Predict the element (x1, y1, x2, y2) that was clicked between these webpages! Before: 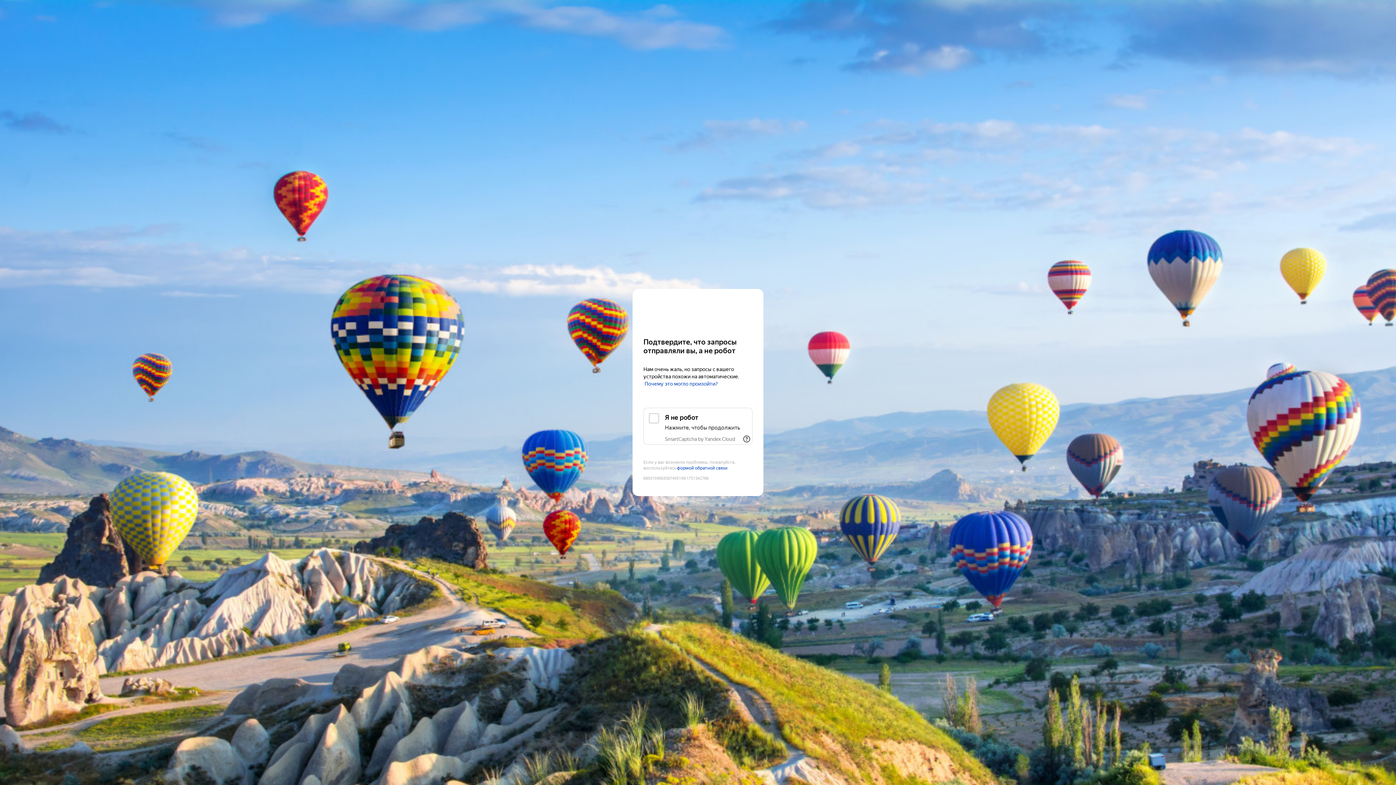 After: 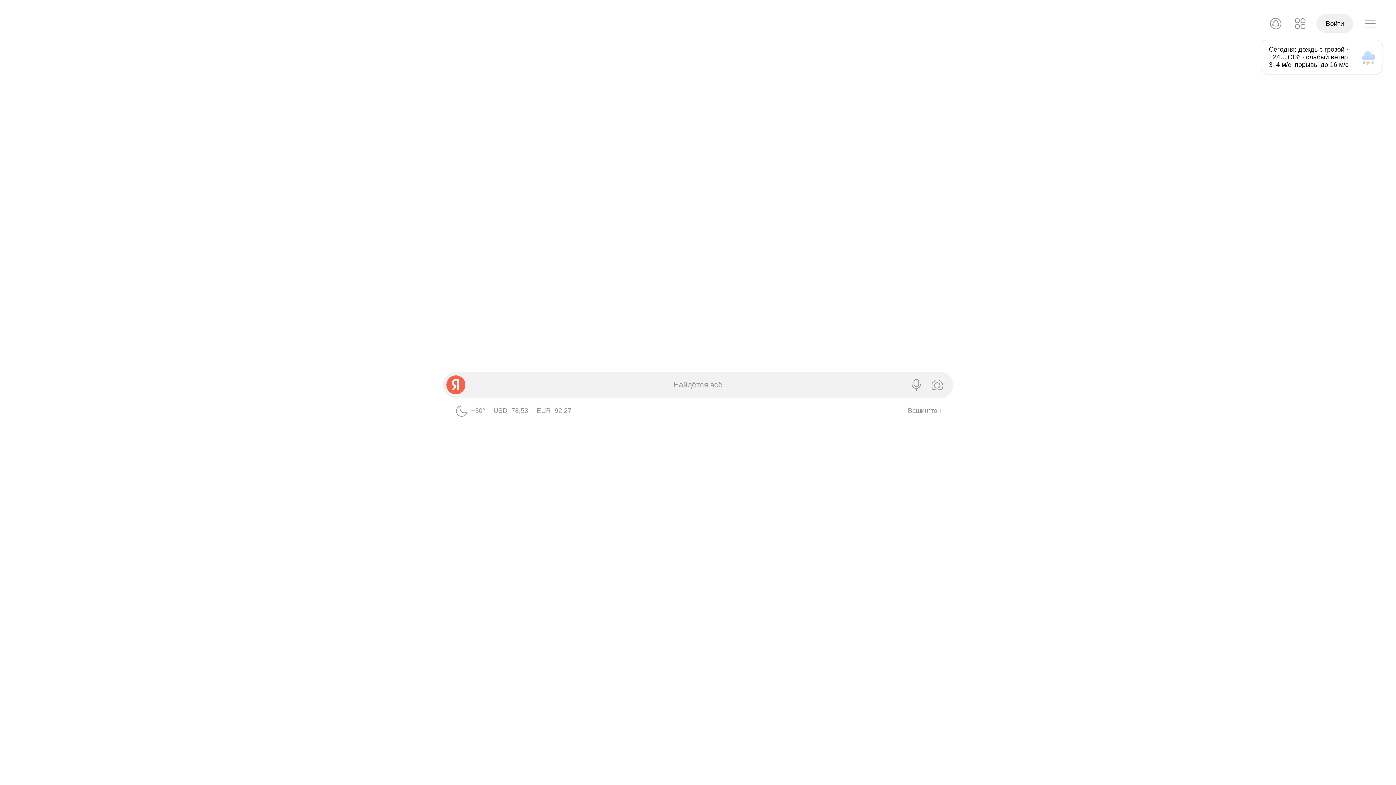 Action: label: Yandex bbox: (643, 303, 752, 316)